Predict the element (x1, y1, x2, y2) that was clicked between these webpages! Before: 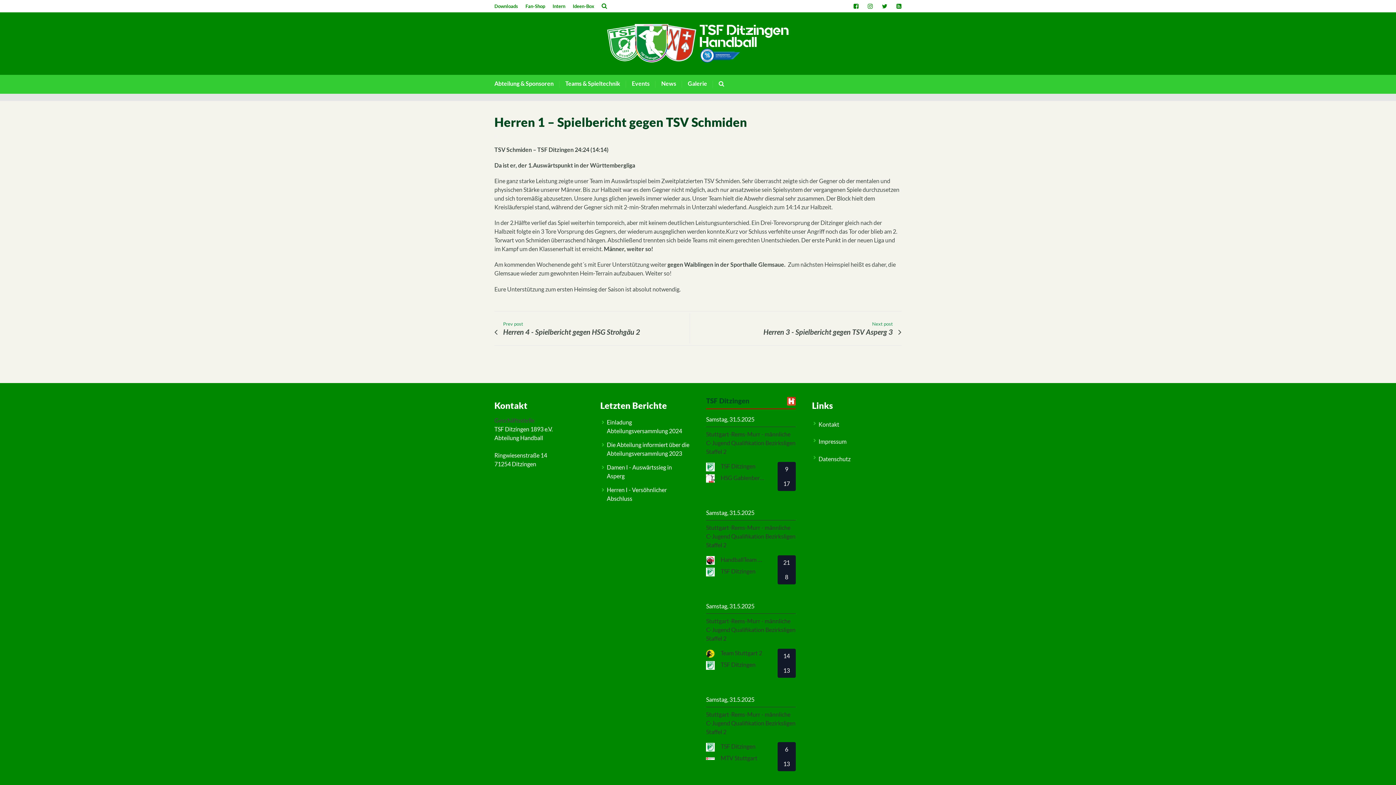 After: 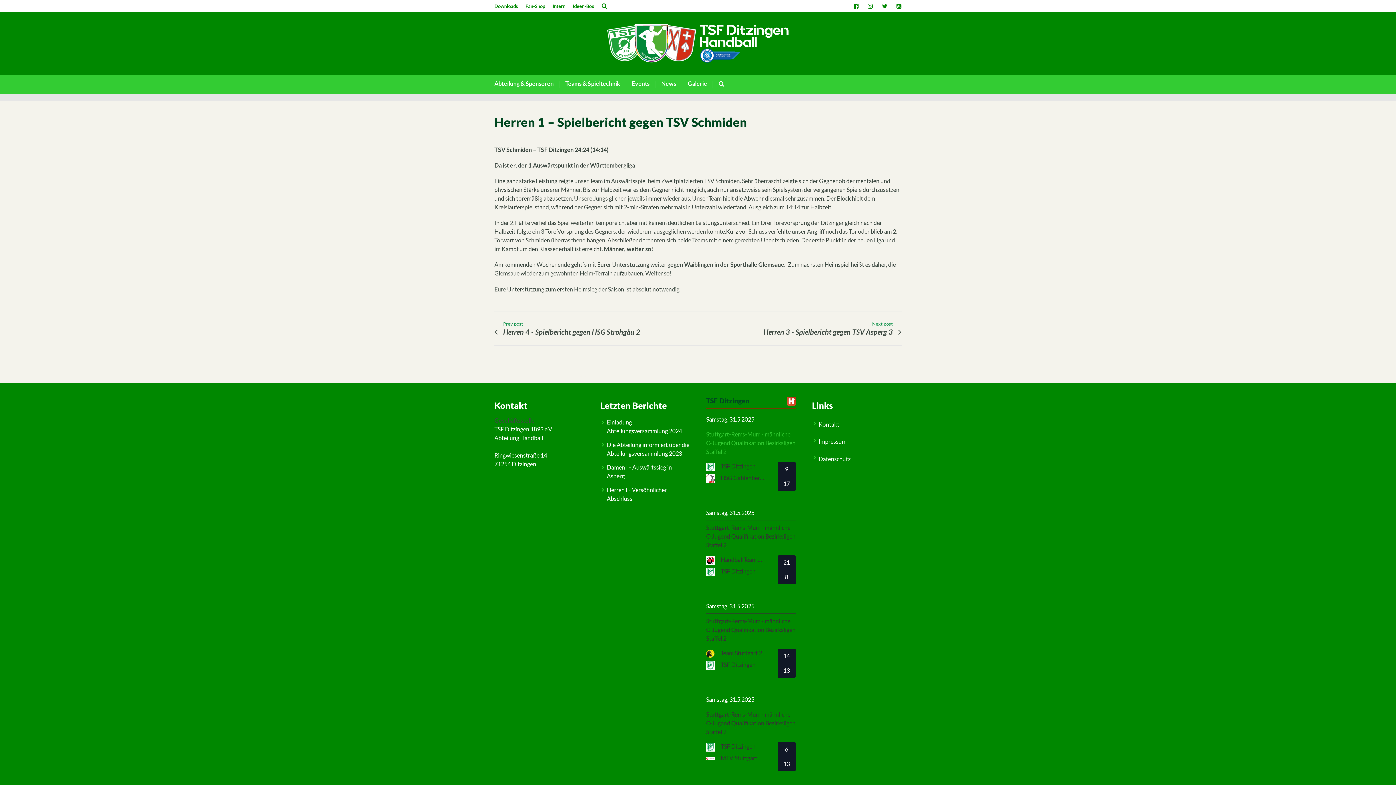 Action: label: Stuttgart-Rems-Murr - männliche C-Jugend Qualifikation Bezirksligen Staffel 2 bbox: (706, 430, 795, 456)